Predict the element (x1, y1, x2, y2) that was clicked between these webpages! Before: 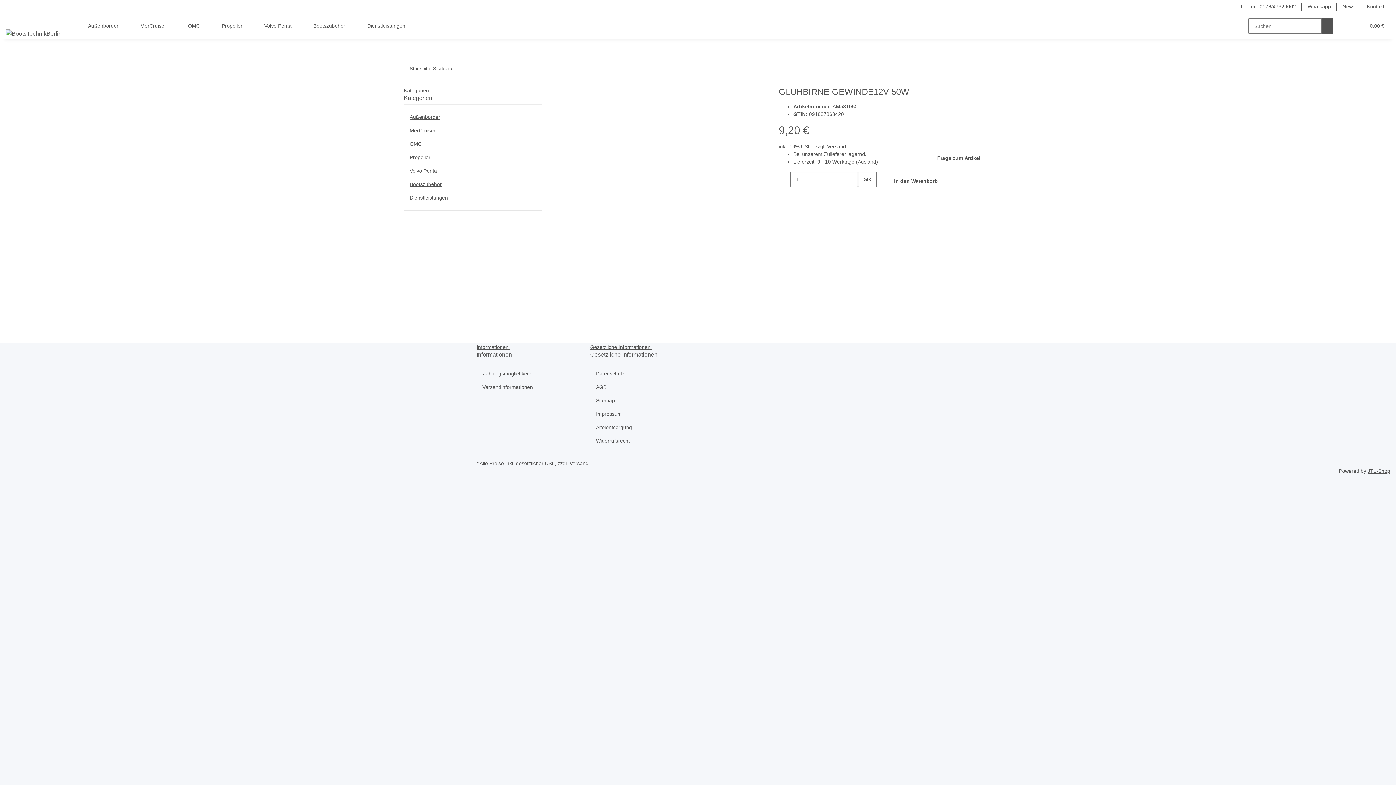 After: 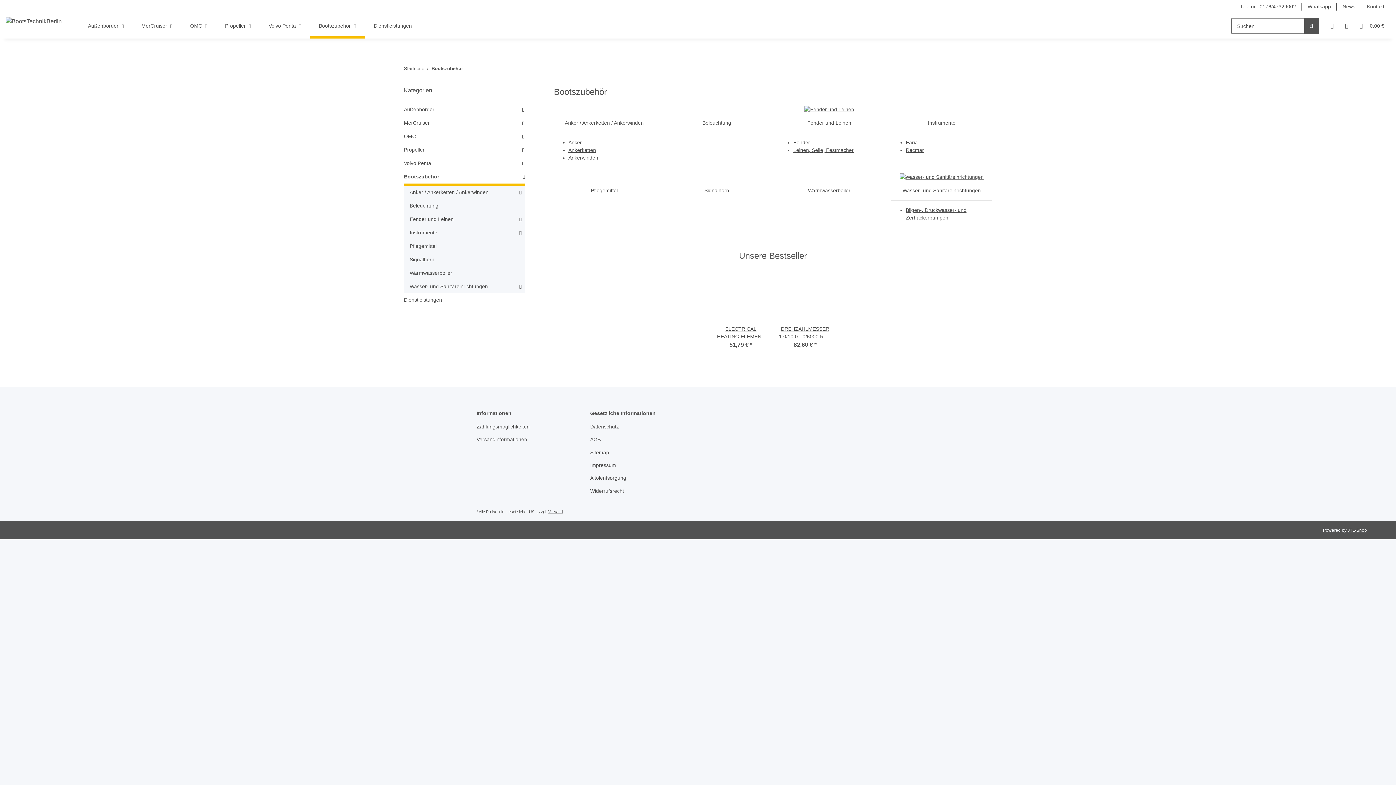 Action: label: Bootszubehör  bbox: (304, 13, 358, 38)